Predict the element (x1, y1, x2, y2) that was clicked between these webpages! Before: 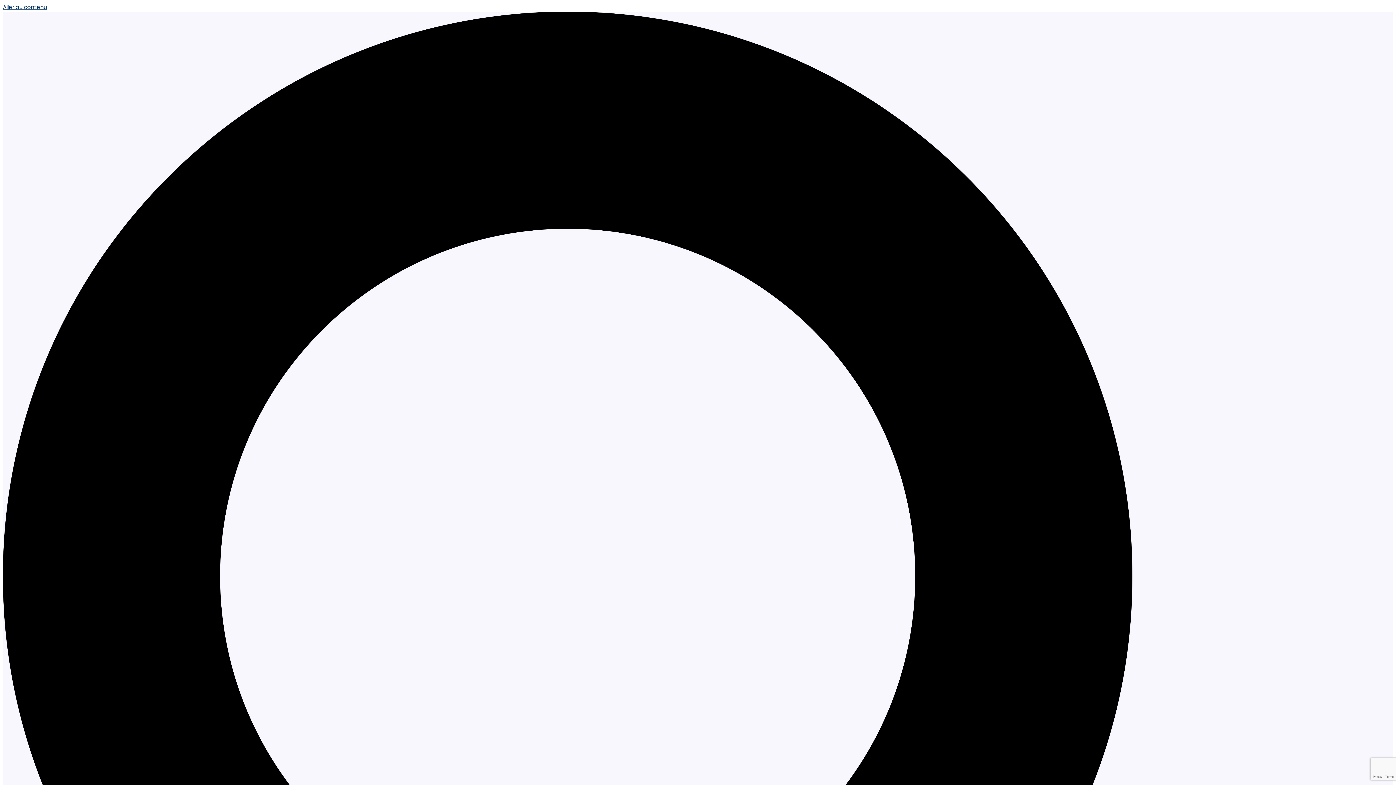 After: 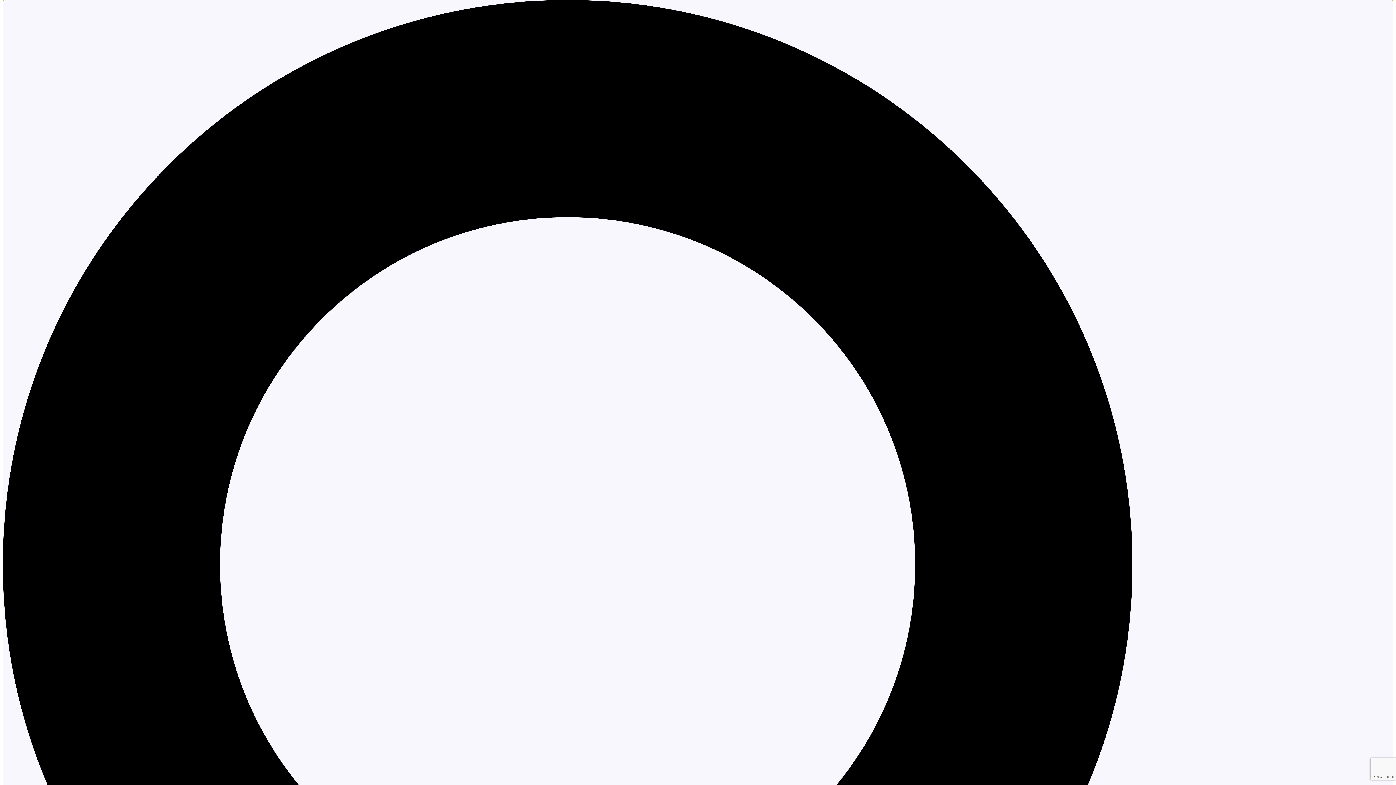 Action: label: Rechercher  bbox: (2, 11, 1393, 1404)